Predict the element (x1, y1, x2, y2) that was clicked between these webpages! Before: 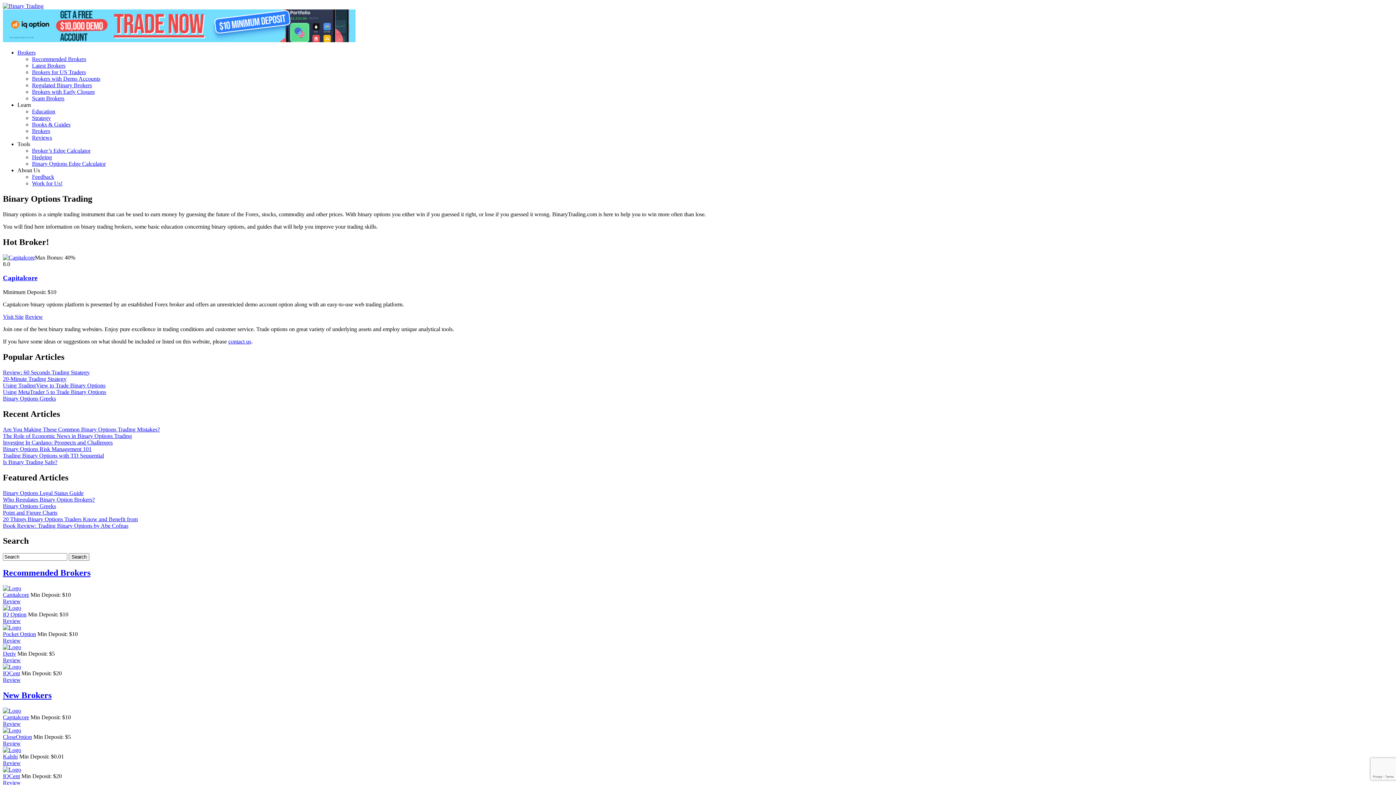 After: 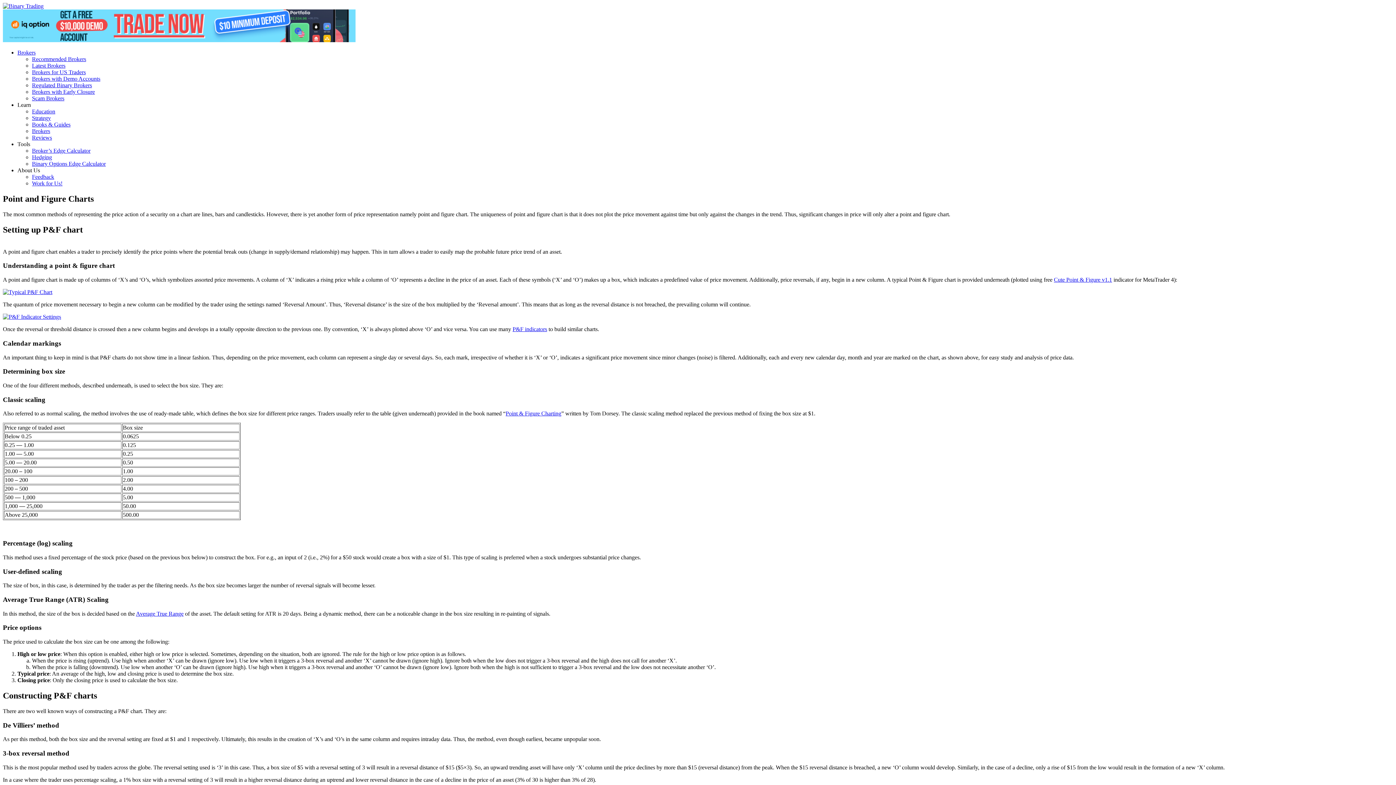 Action: bbox: (2, 509, 57, 515) label: Point and Figure Charts